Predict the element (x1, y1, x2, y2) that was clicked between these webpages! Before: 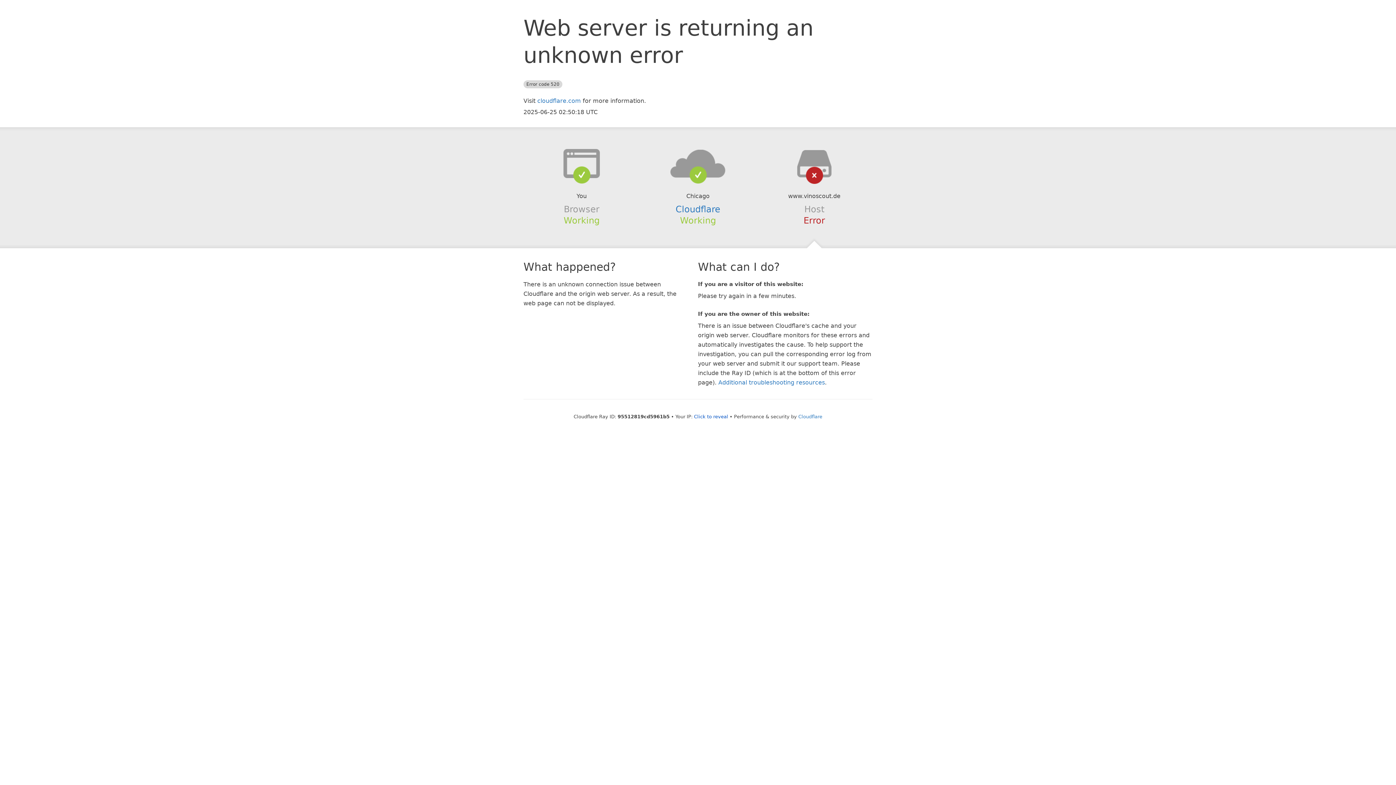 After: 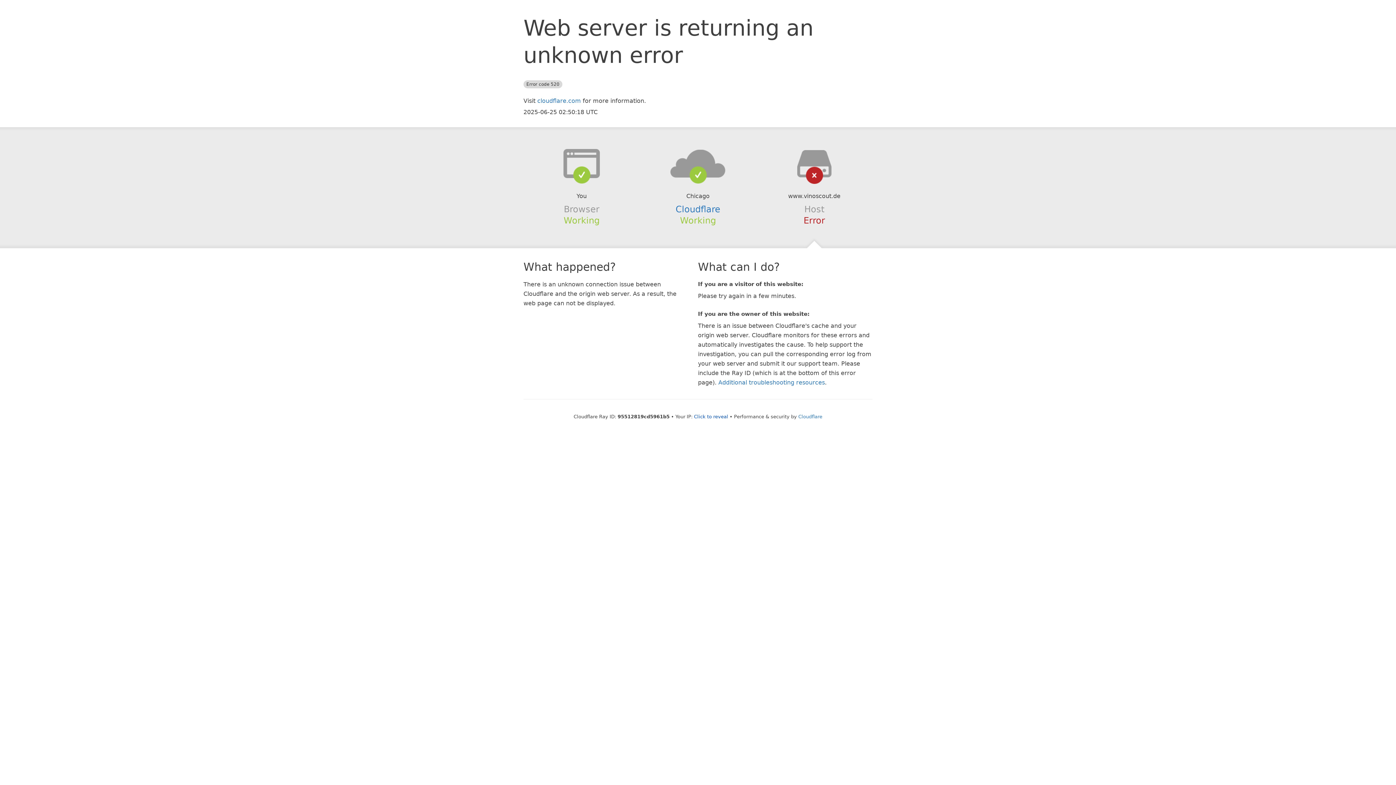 Action: bbox: (639, 148, 756, 178)